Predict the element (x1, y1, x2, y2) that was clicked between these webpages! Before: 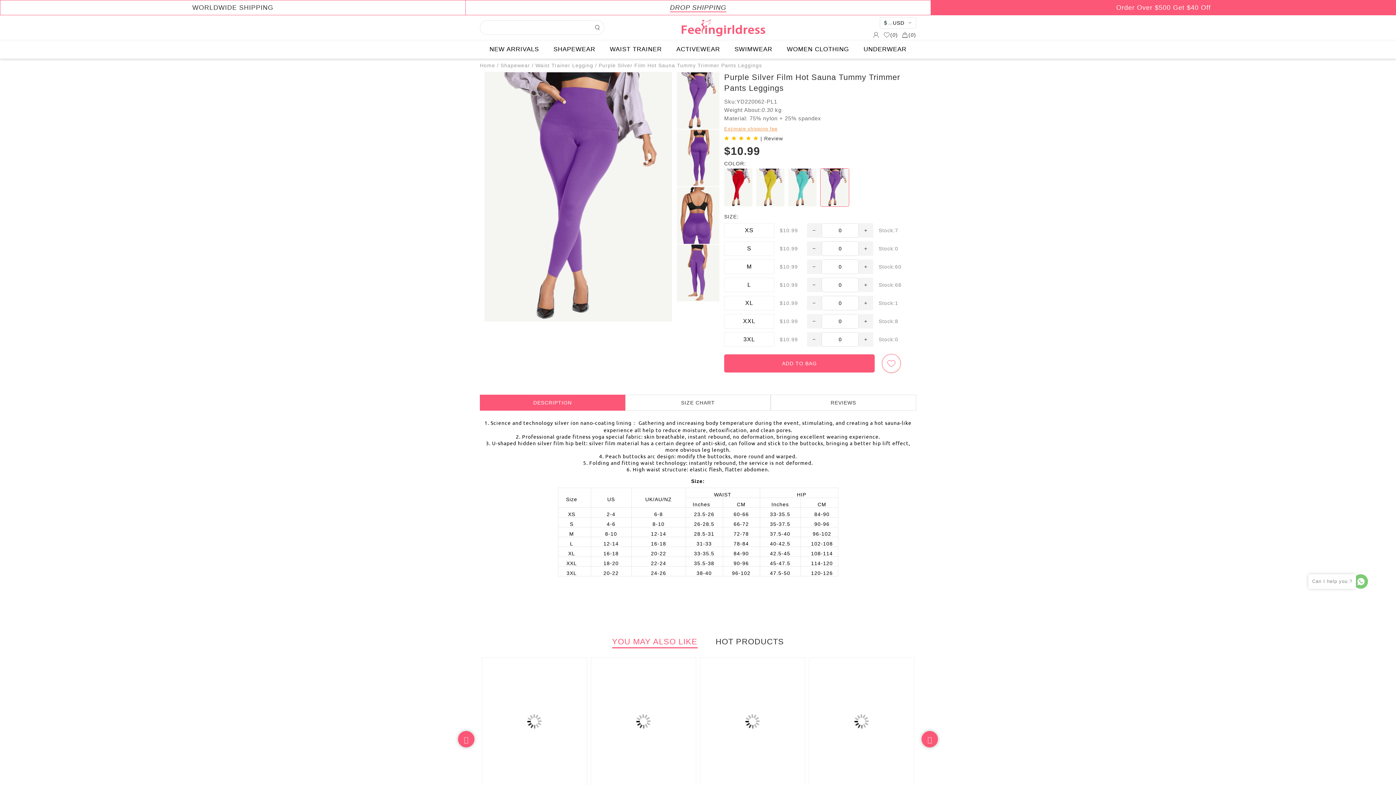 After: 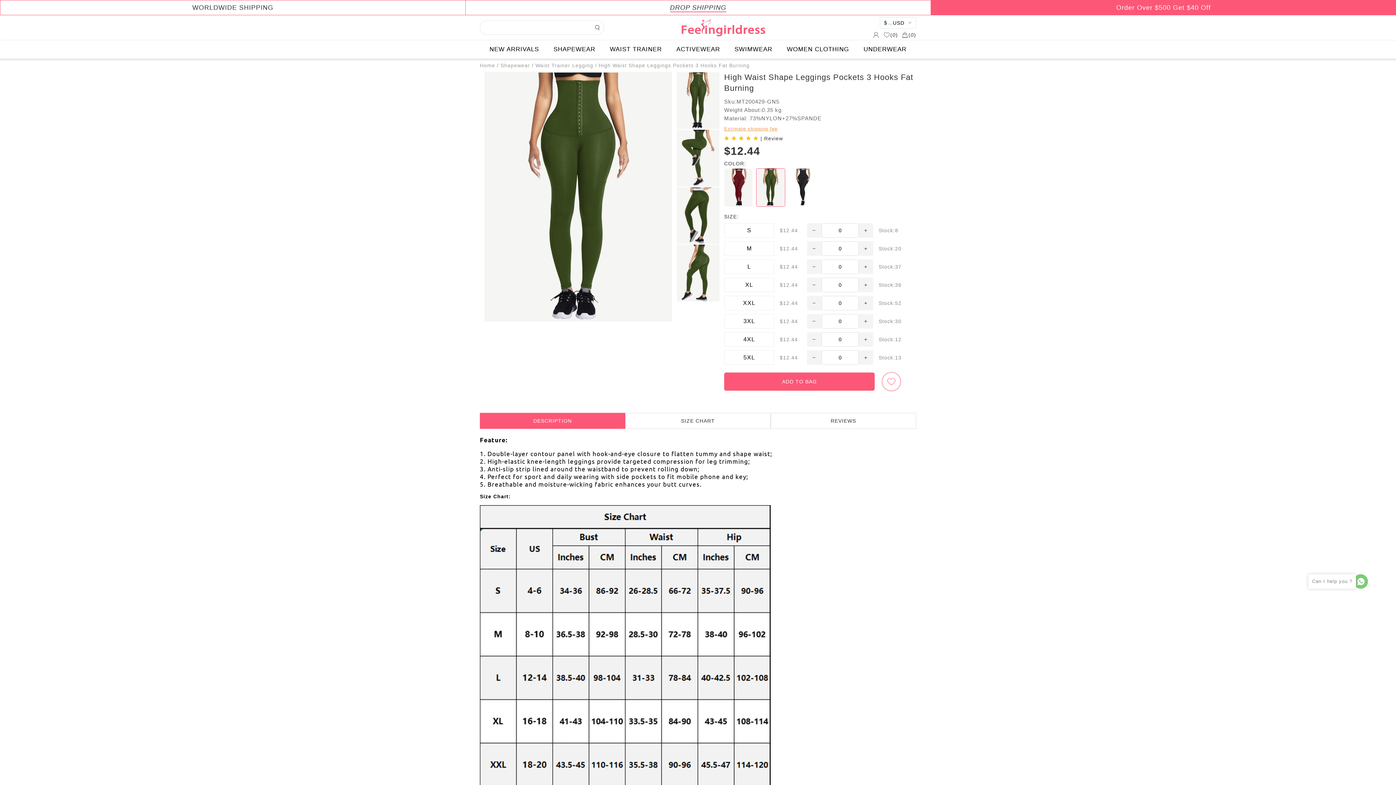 Action: bbox: (590, 657, 696, 785)